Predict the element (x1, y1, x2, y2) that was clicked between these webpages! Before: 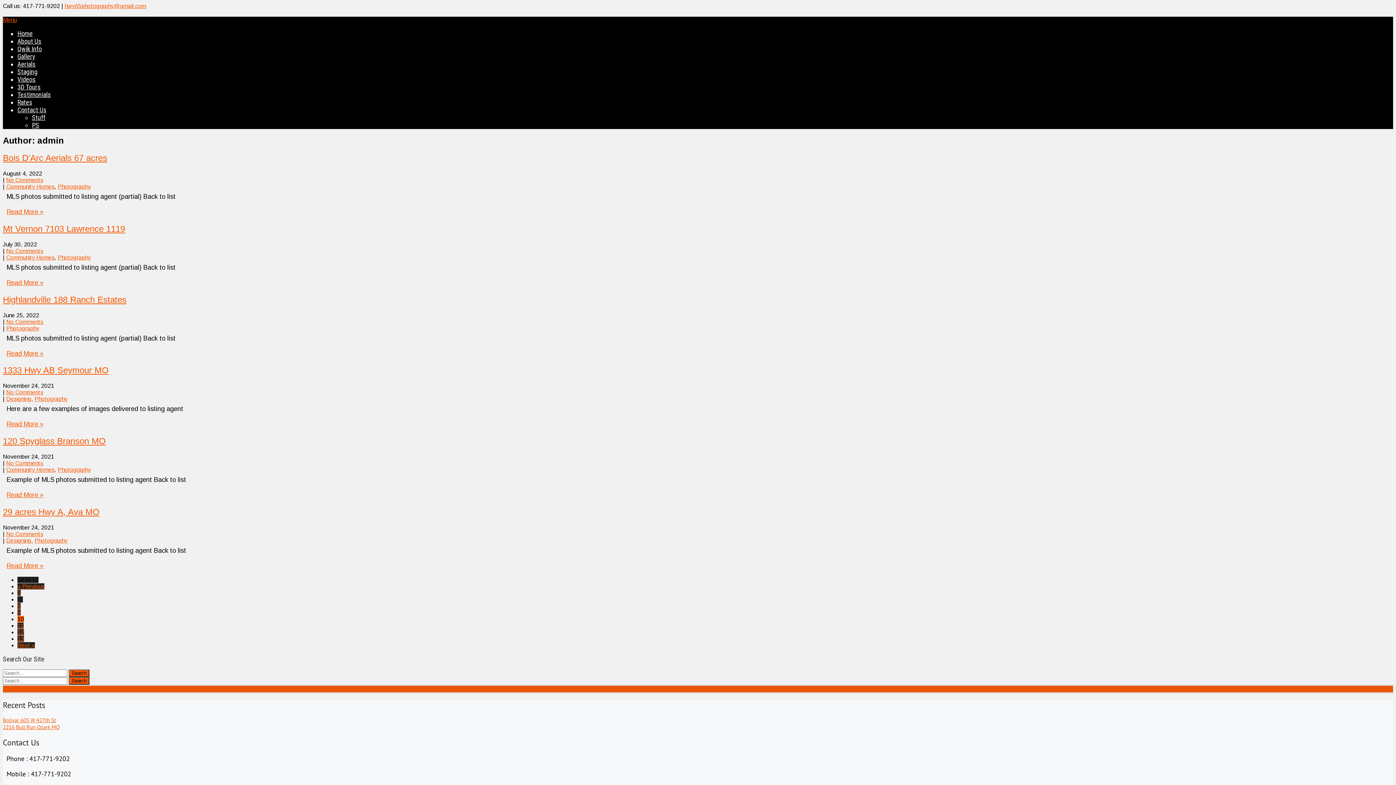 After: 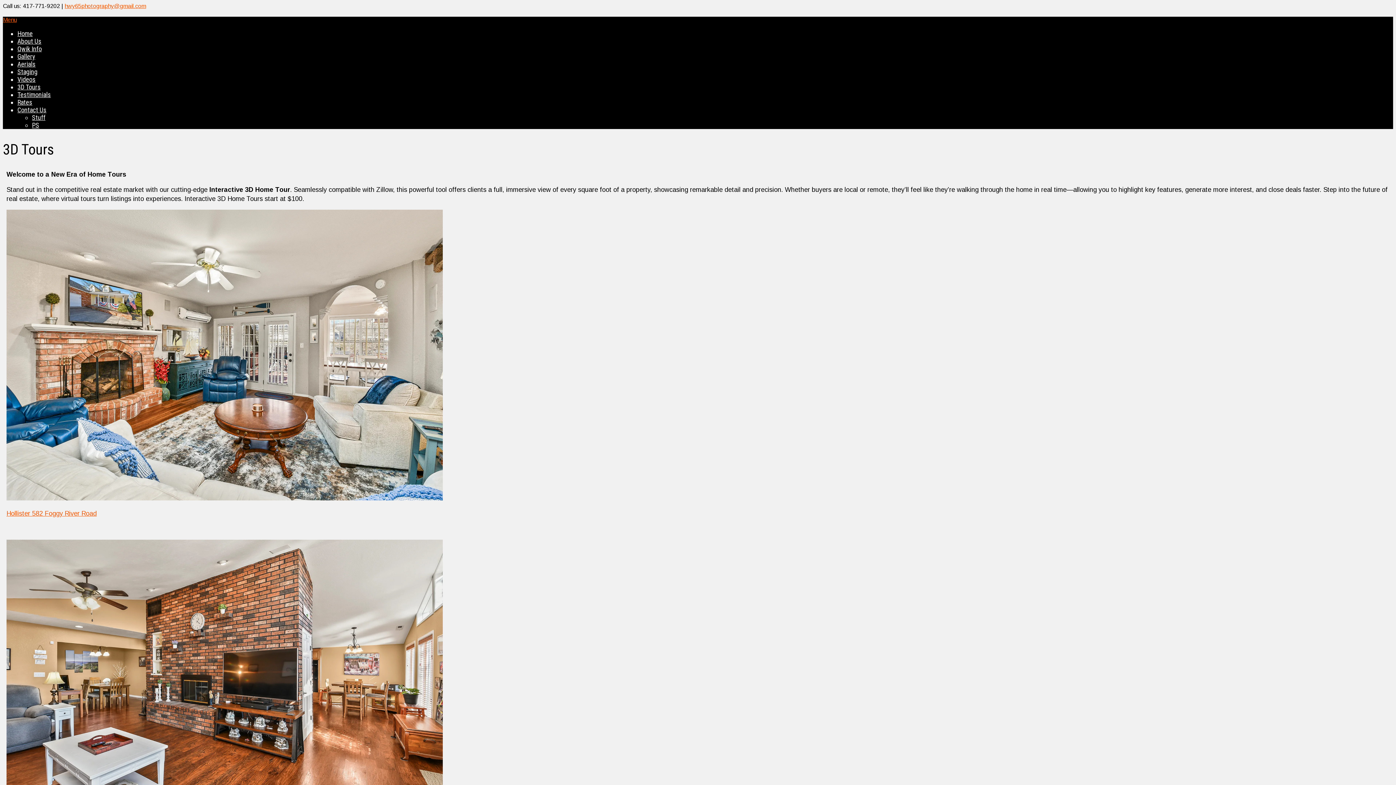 Action: label: 3D Tours bbox: (17, 83, 40, 90)